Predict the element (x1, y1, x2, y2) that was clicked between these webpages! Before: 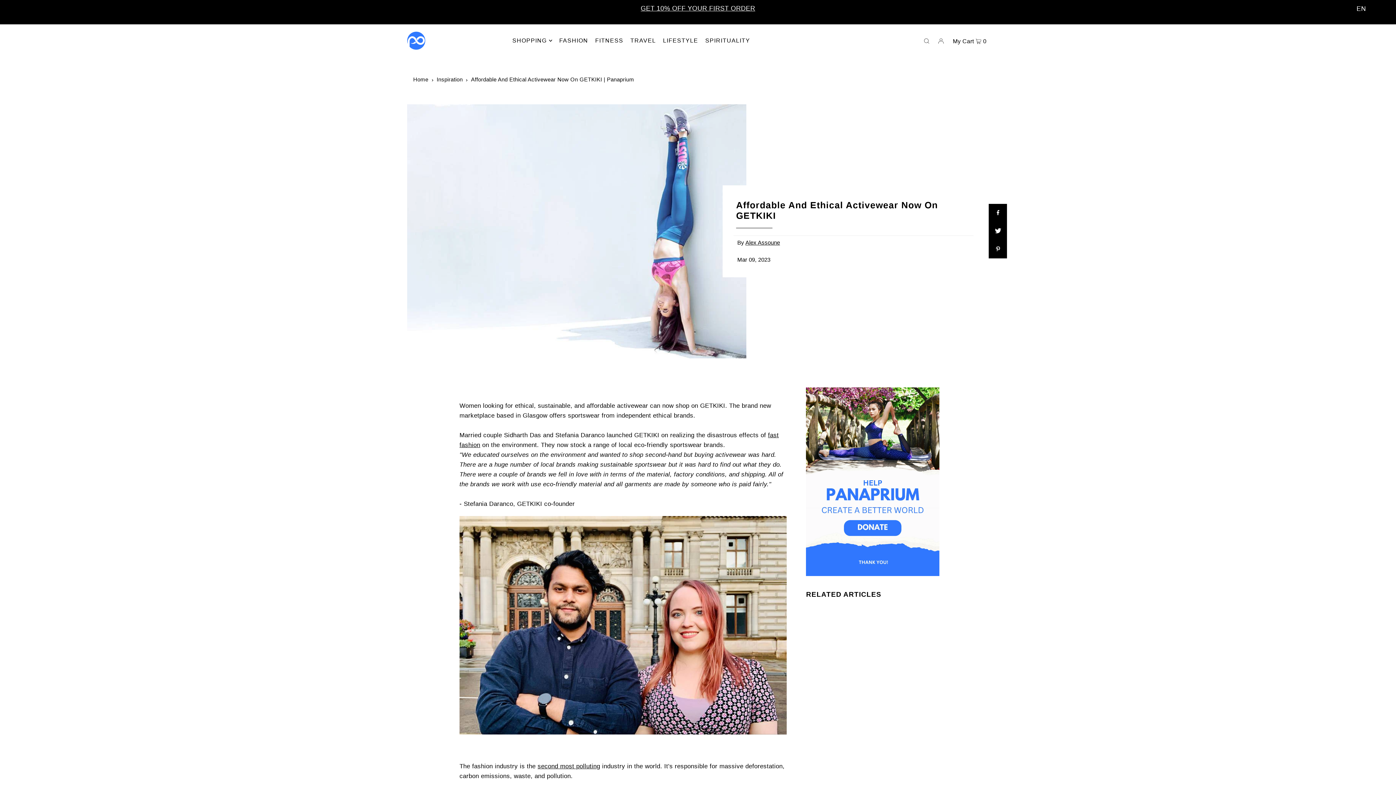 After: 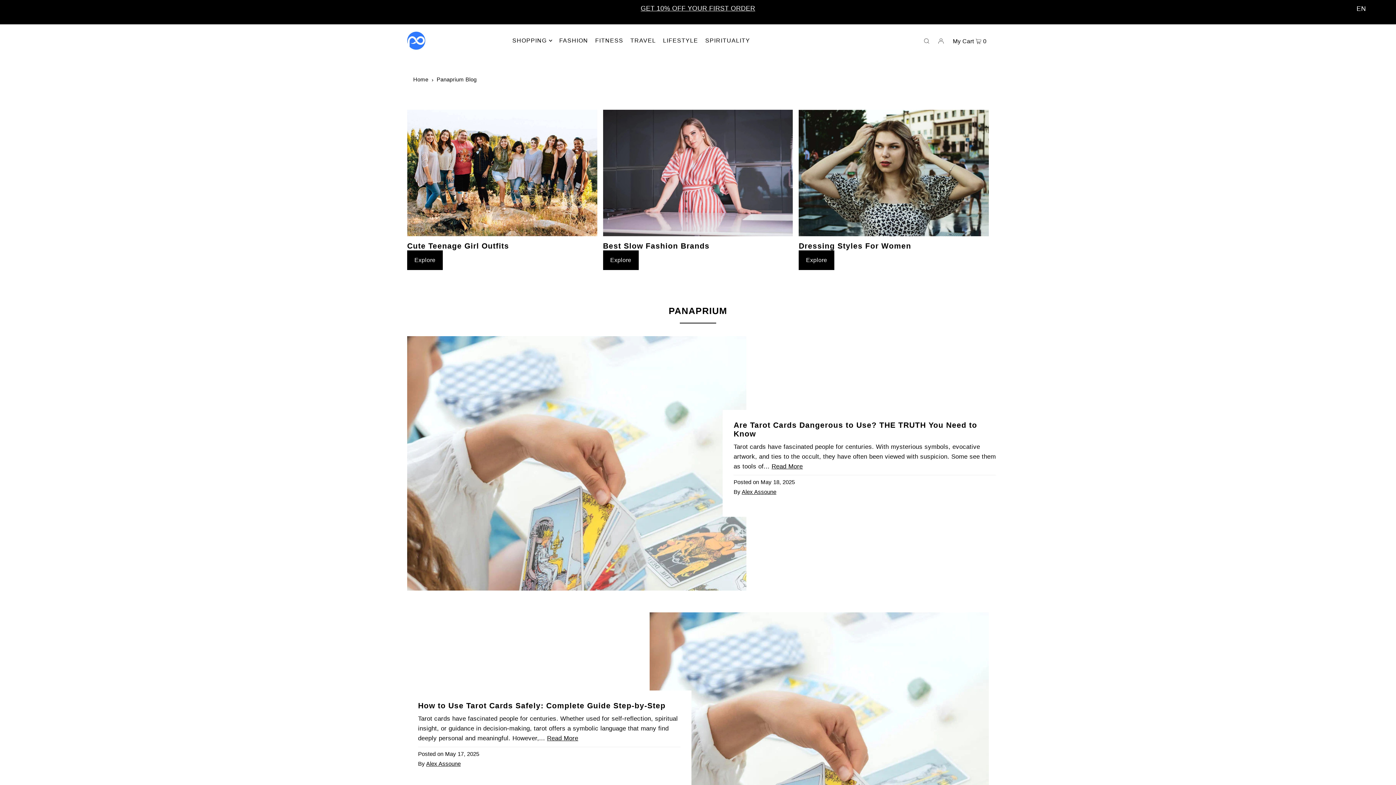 Action: bbox: (436, 76, 462, 82) label: Inspiration